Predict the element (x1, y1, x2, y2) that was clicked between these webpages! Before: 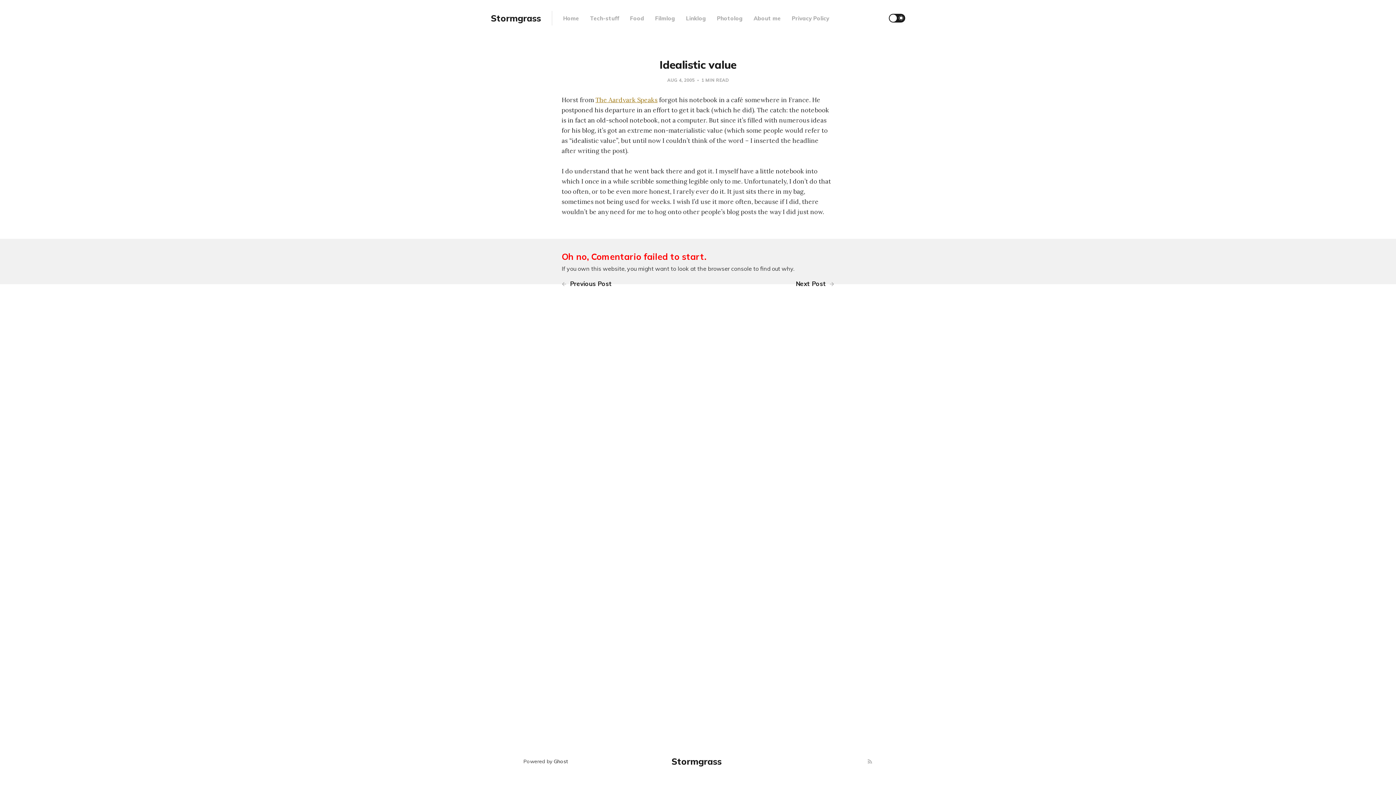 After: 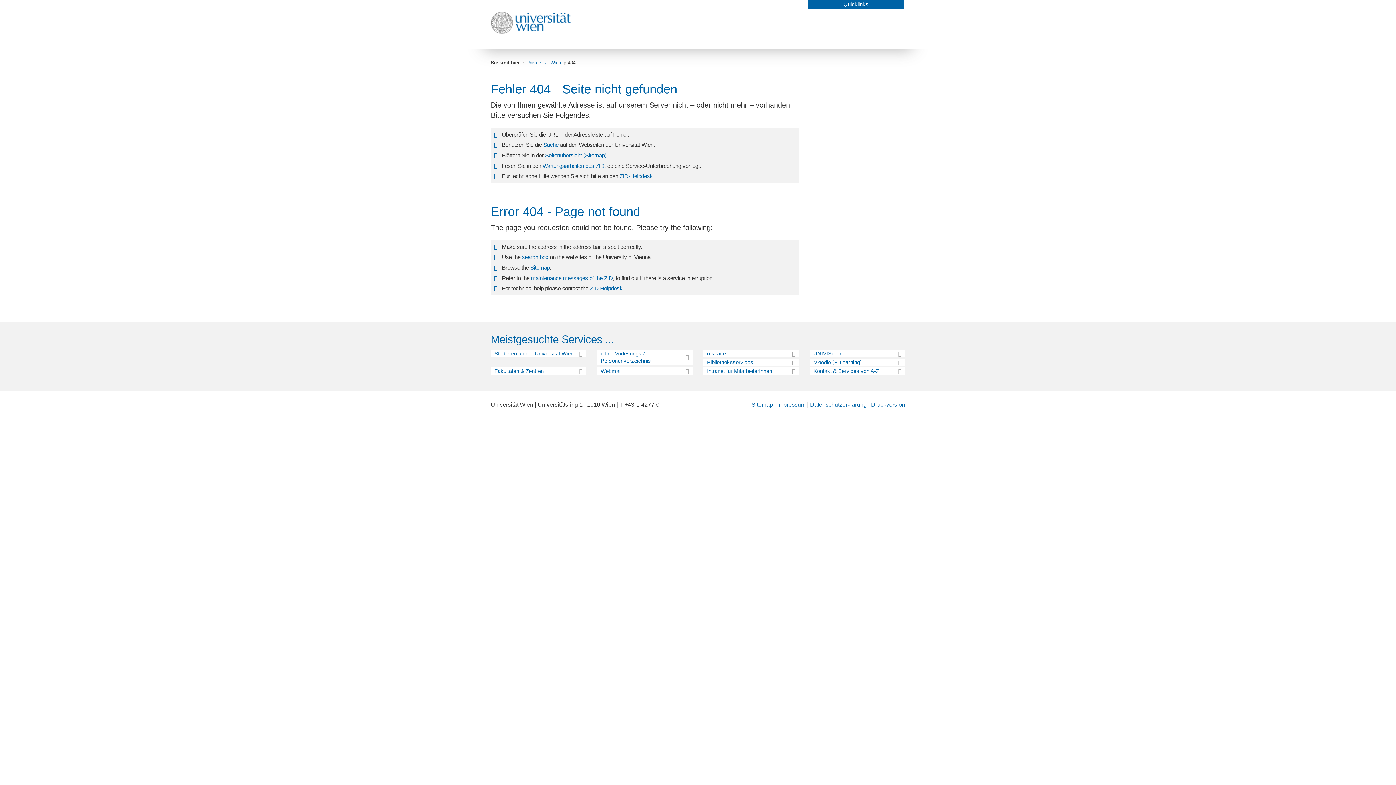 Action: label: The Aardvark Speaks bbox: (595, 96, 657, 104)